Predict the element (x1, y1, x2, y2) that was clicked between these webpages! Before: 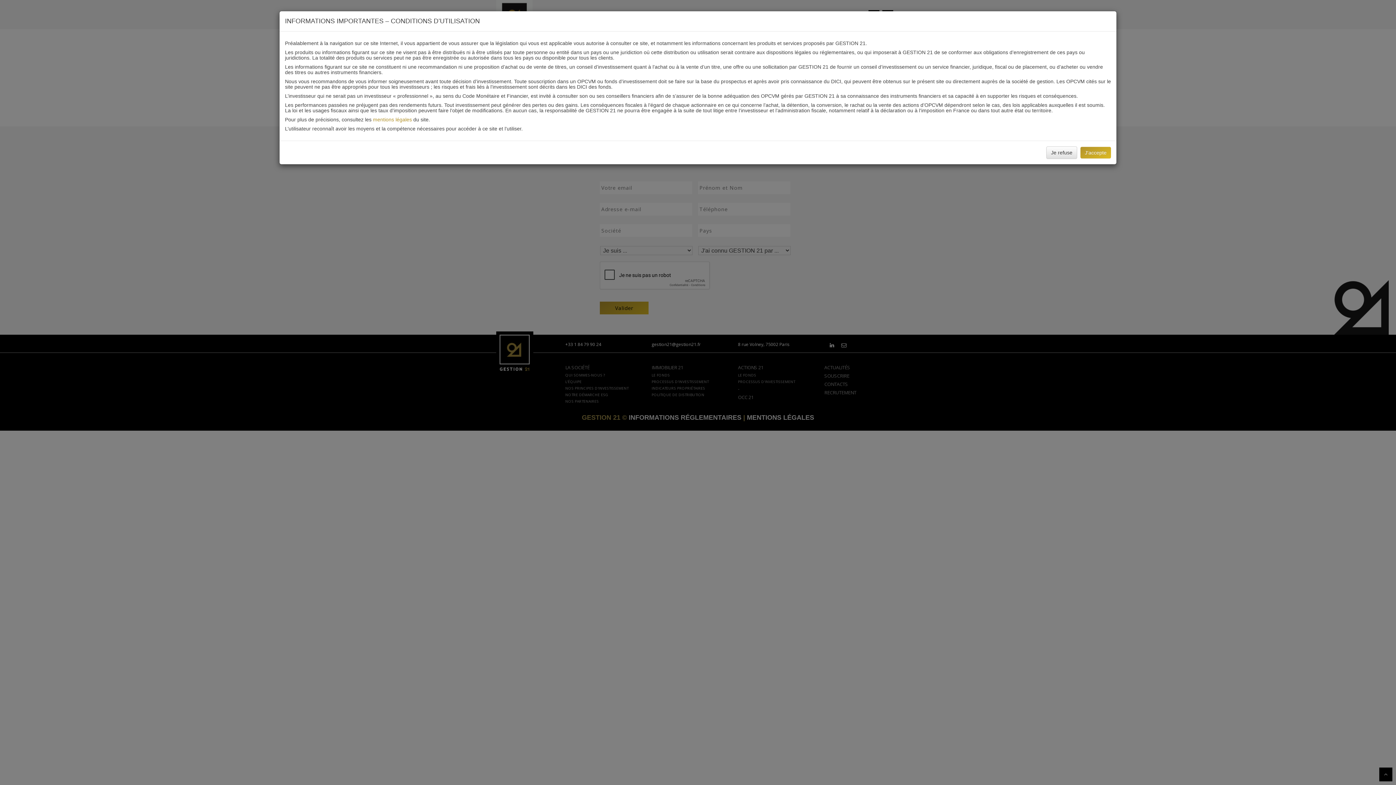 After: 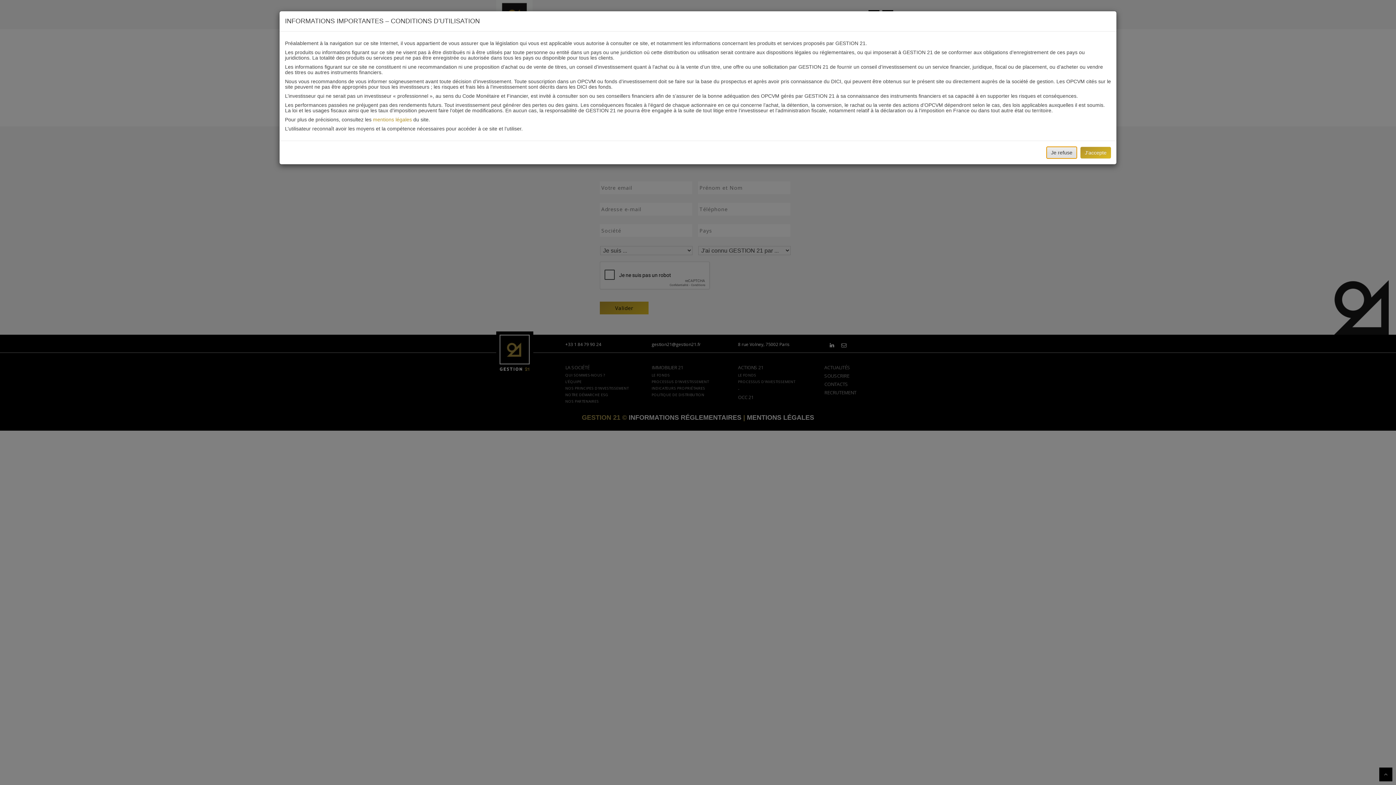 Action: bbox: (1046, 146, 1077, 158) label: Je refuse